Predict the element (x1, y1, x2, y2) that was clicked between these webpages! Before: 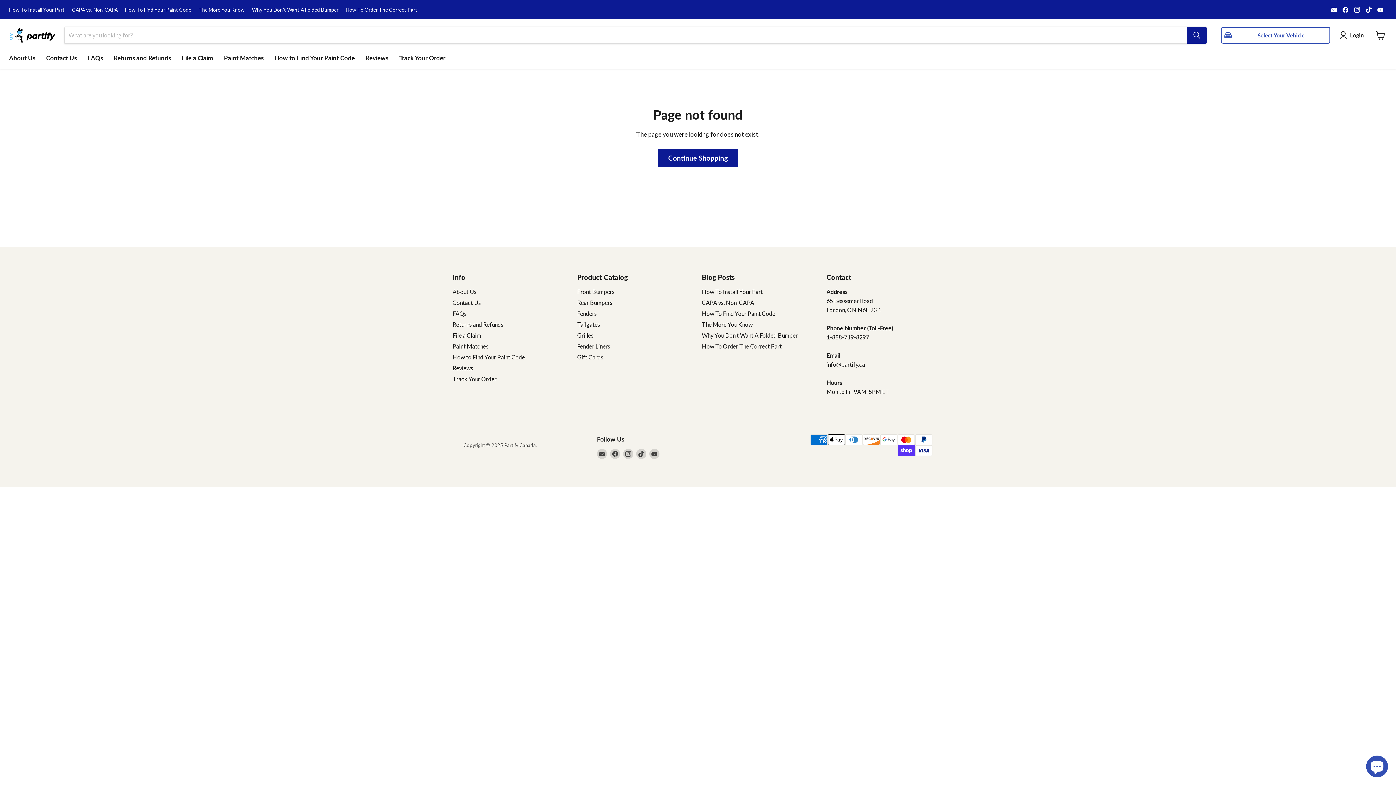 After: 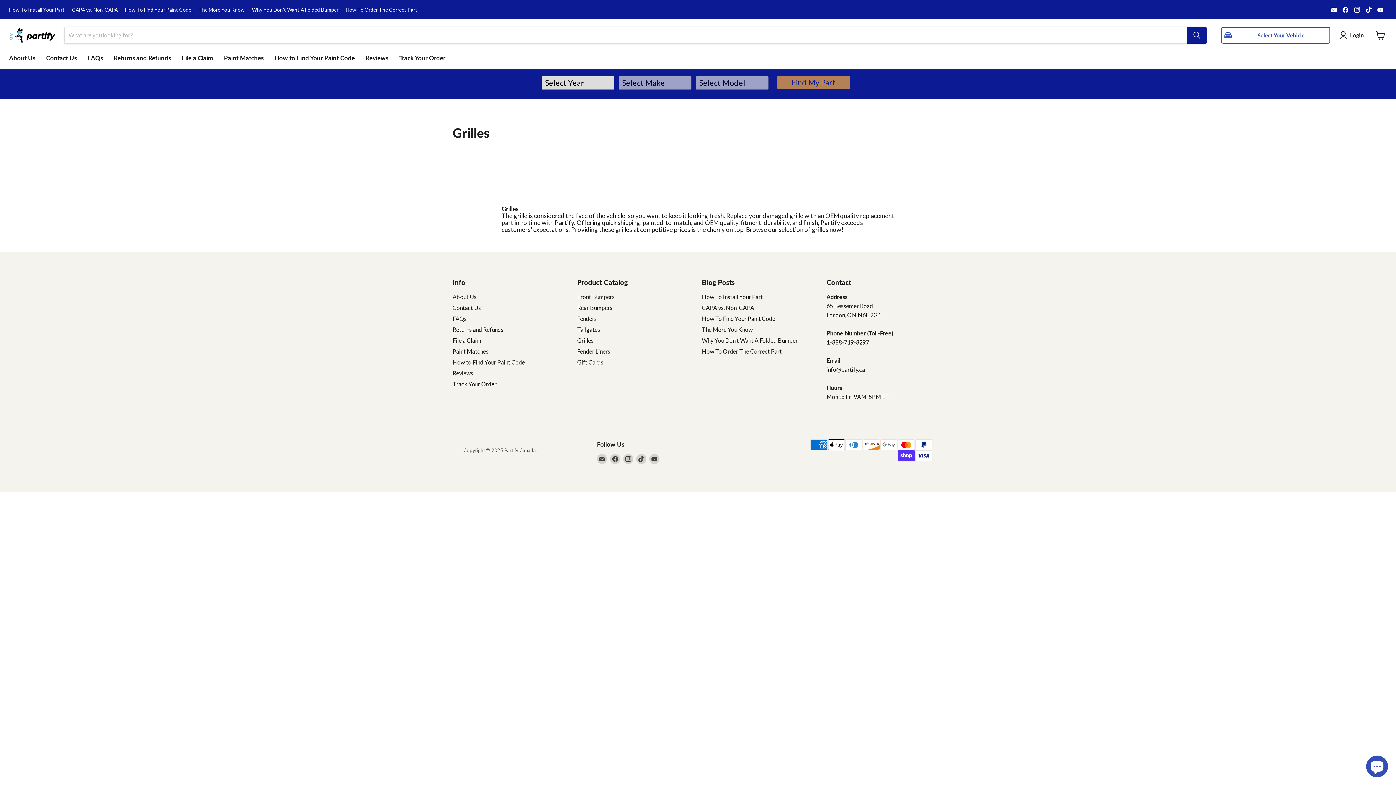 Action: bbox: (577, 331, 593, 338) label: Grilles